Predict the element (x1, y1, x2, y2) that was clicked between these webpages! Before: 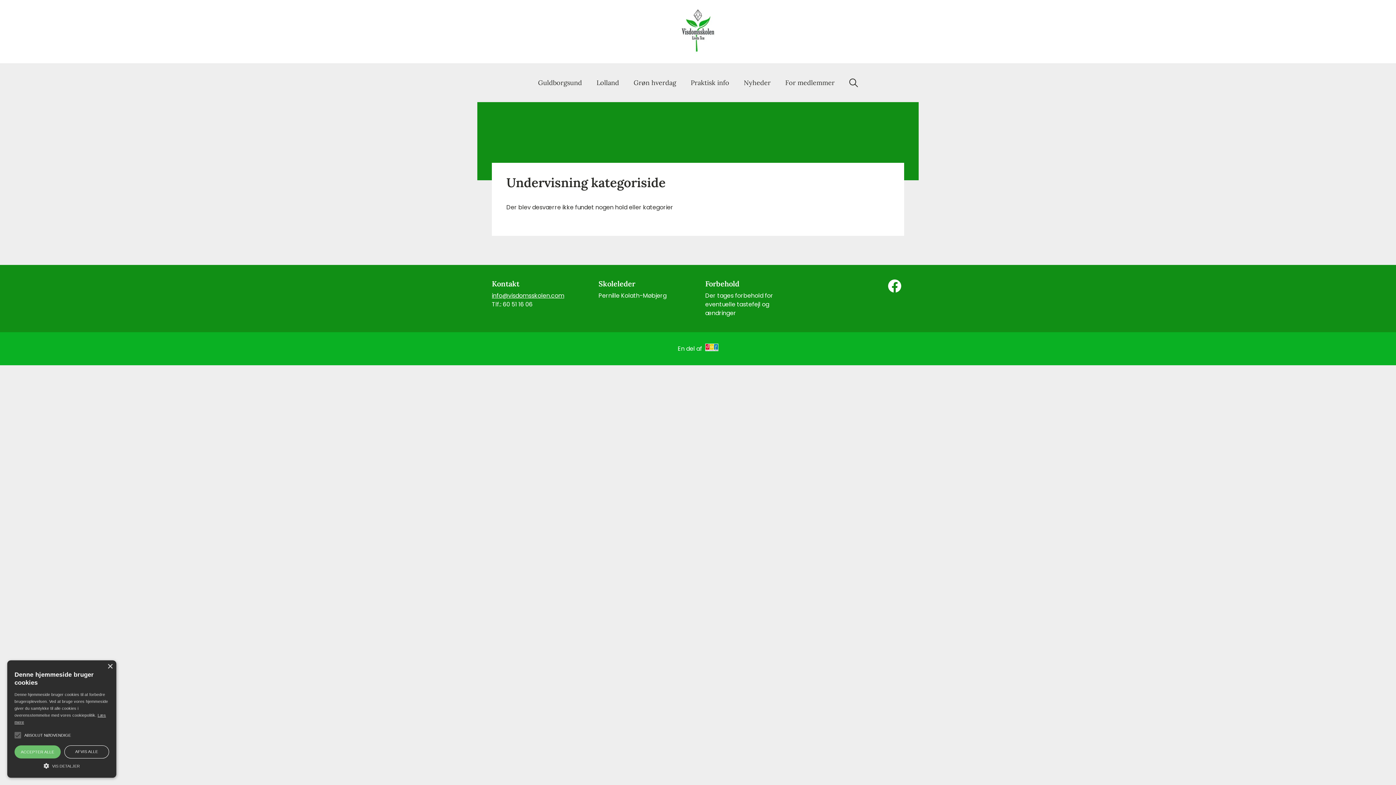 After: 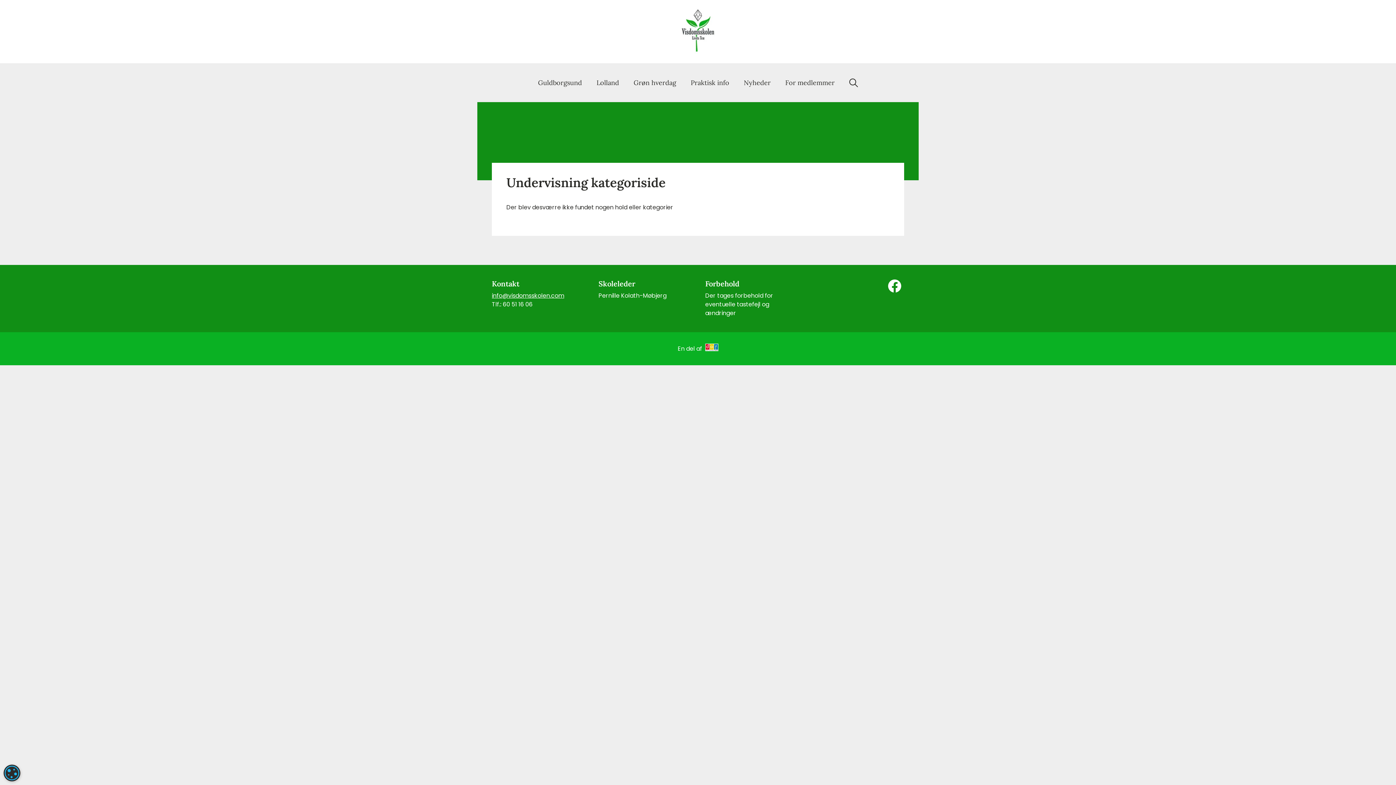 Action: label: Close bbox: (107, 664, 112, 669)